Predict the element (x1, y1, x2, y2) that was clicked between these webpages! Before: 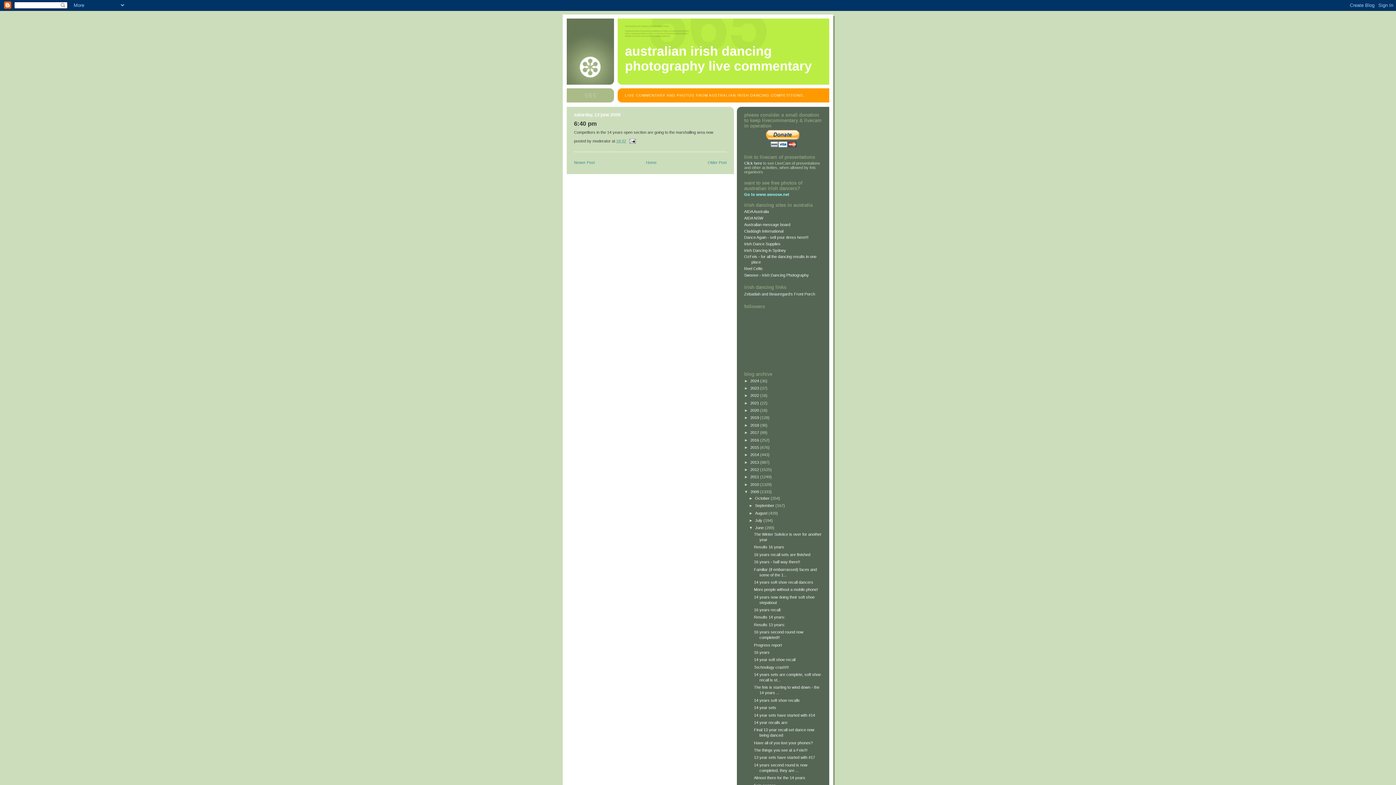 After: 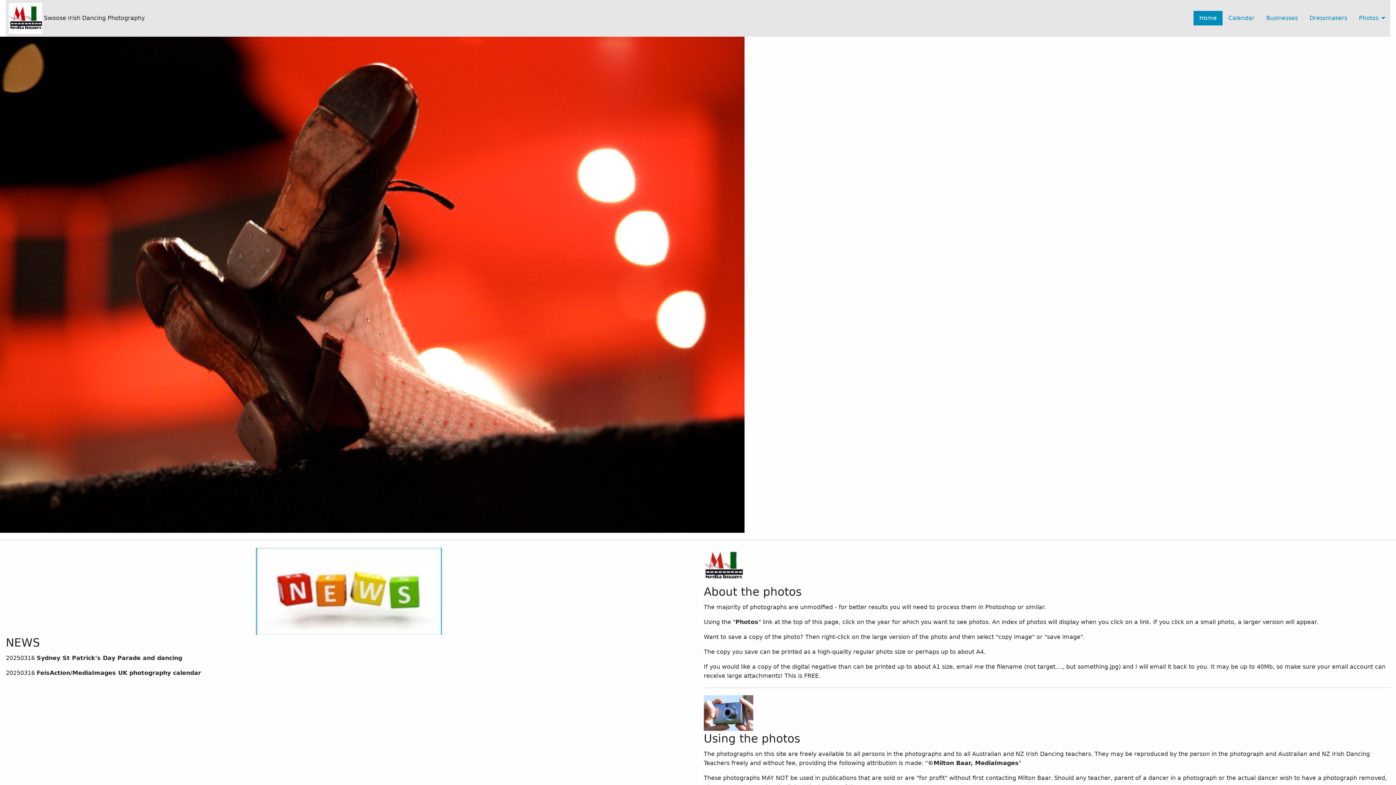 Action: label: www.swoose.net bbox: (756, 192, 789, 196)